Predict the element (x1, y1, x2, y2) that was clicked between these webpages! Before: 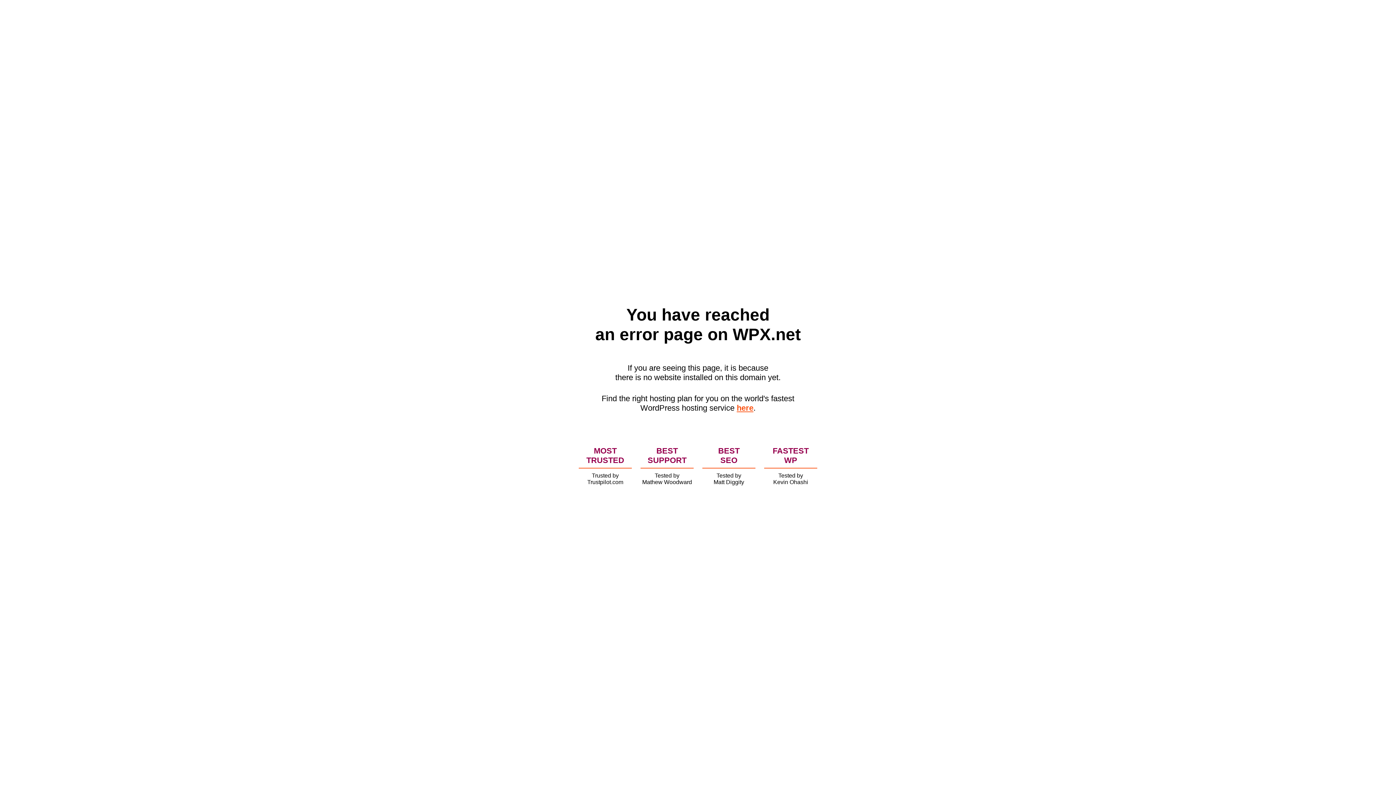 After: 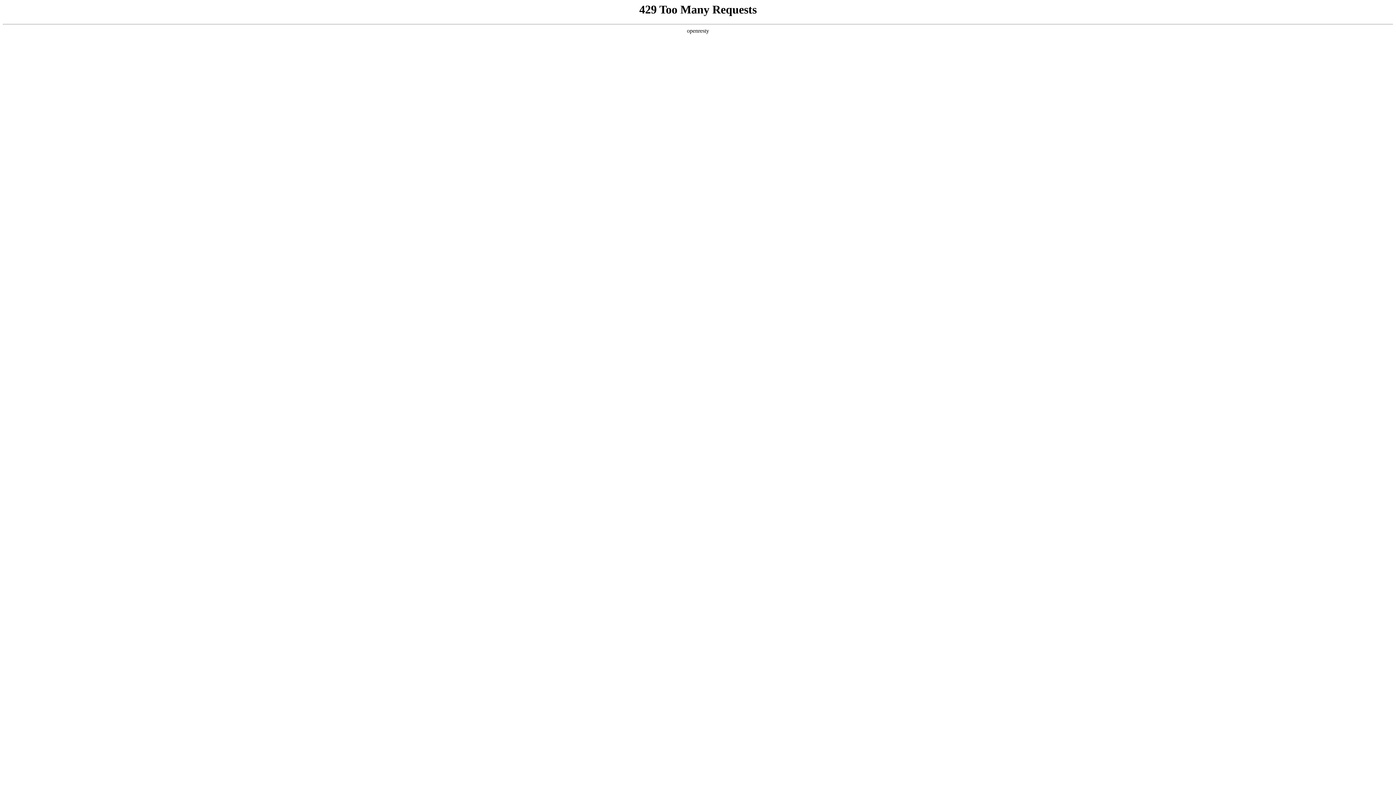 Action: bbox: (736, 403, 753, 412) label: here